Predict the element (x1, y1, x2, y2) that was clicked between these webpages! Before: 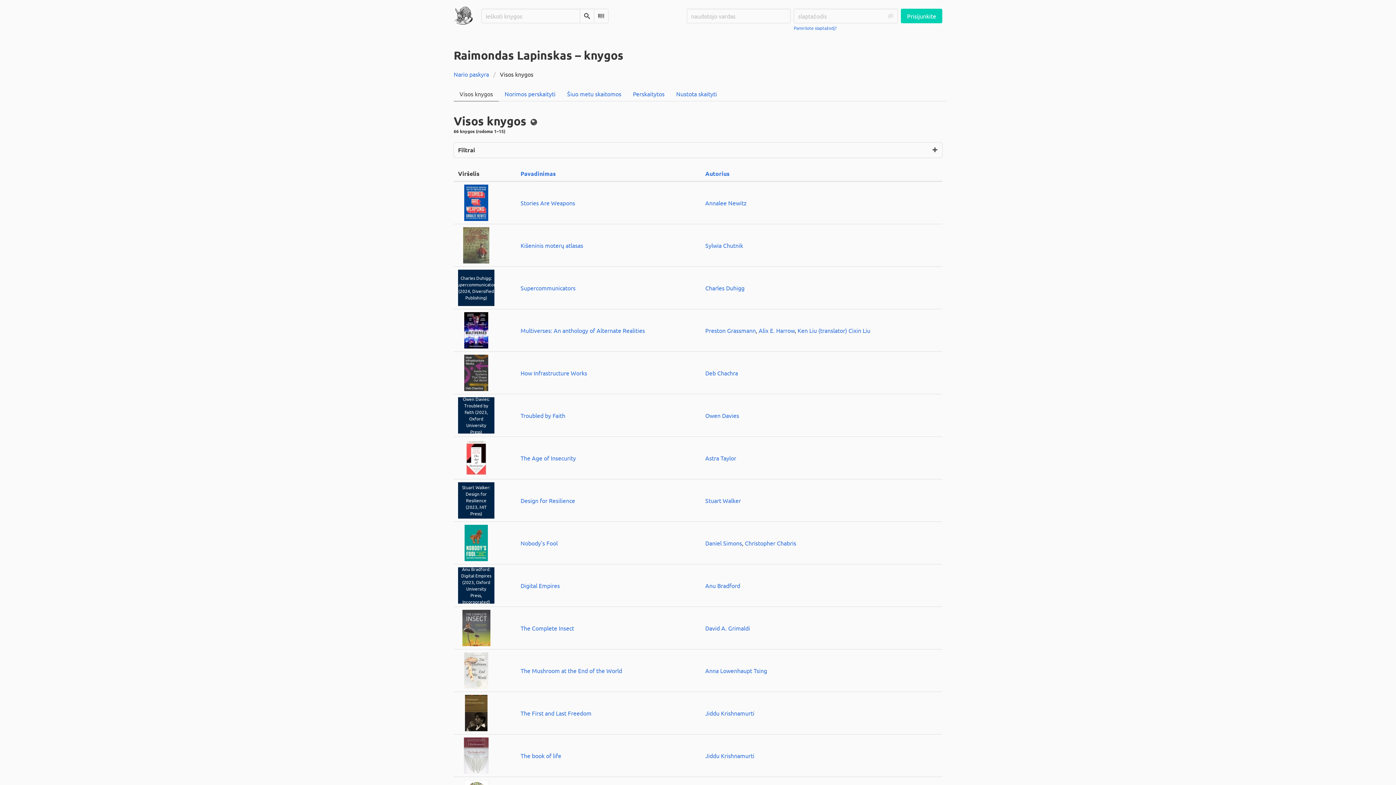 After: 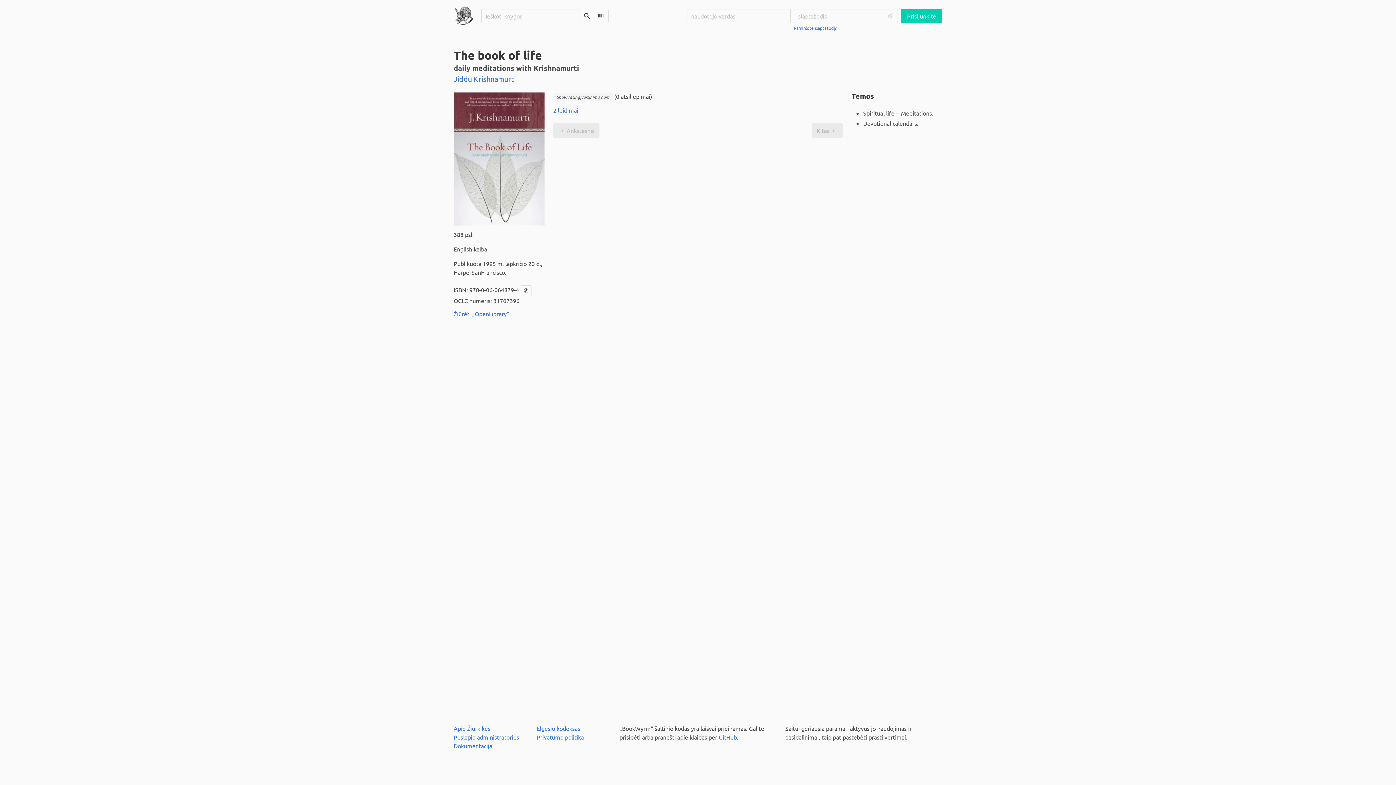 Action: bbox: (458, 737, 512, 774)